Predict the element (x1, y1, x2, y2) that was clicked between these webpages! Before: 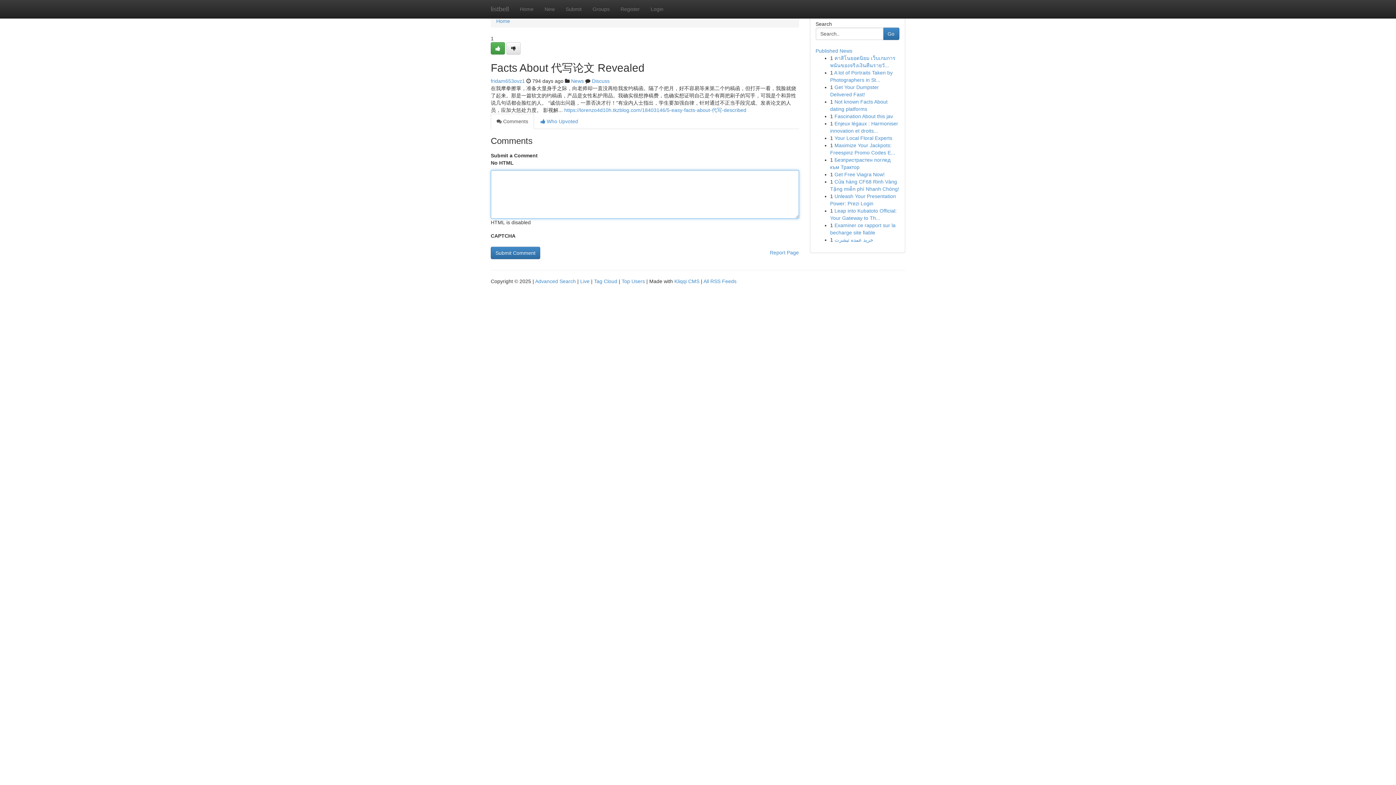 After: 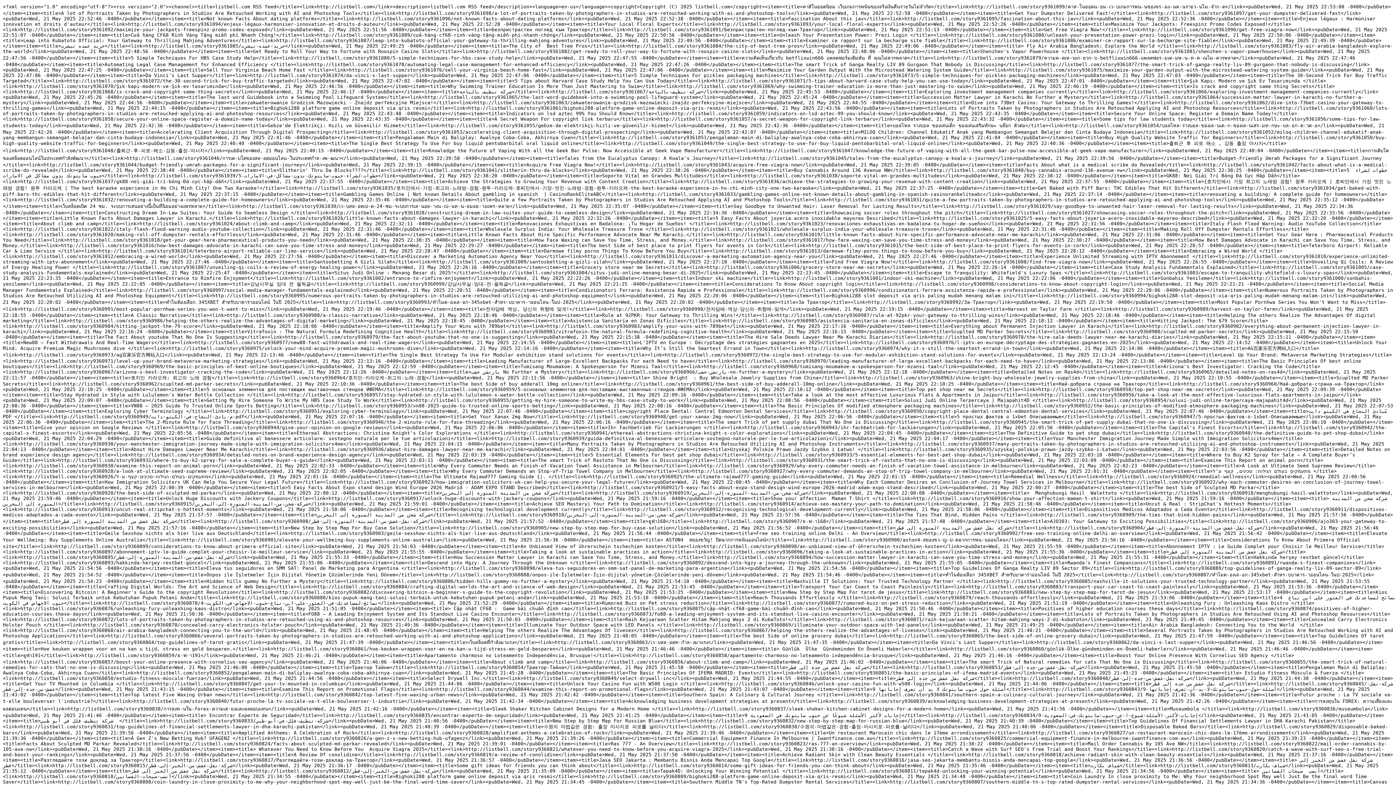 Action: label: All RSS Feeds bbox: (703, 278, 736, 284)